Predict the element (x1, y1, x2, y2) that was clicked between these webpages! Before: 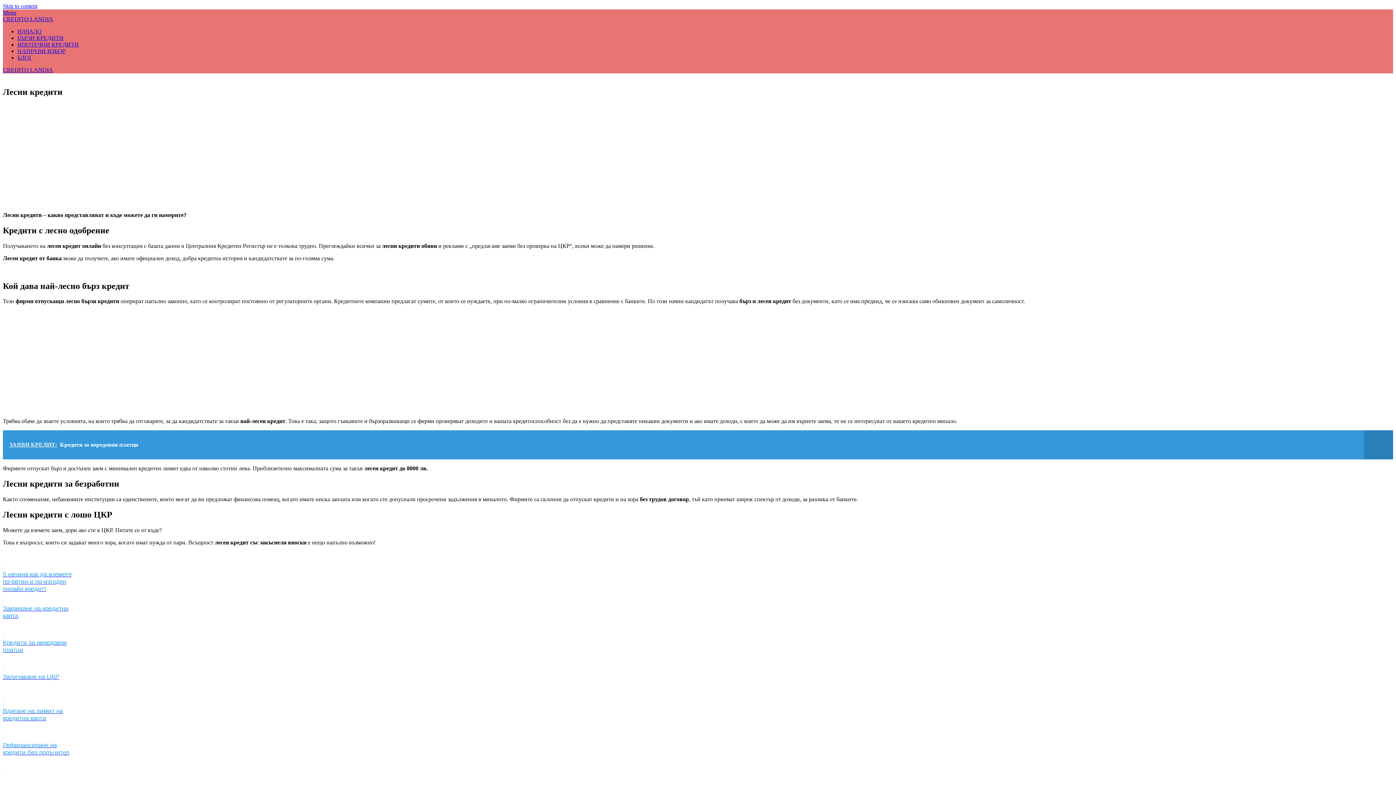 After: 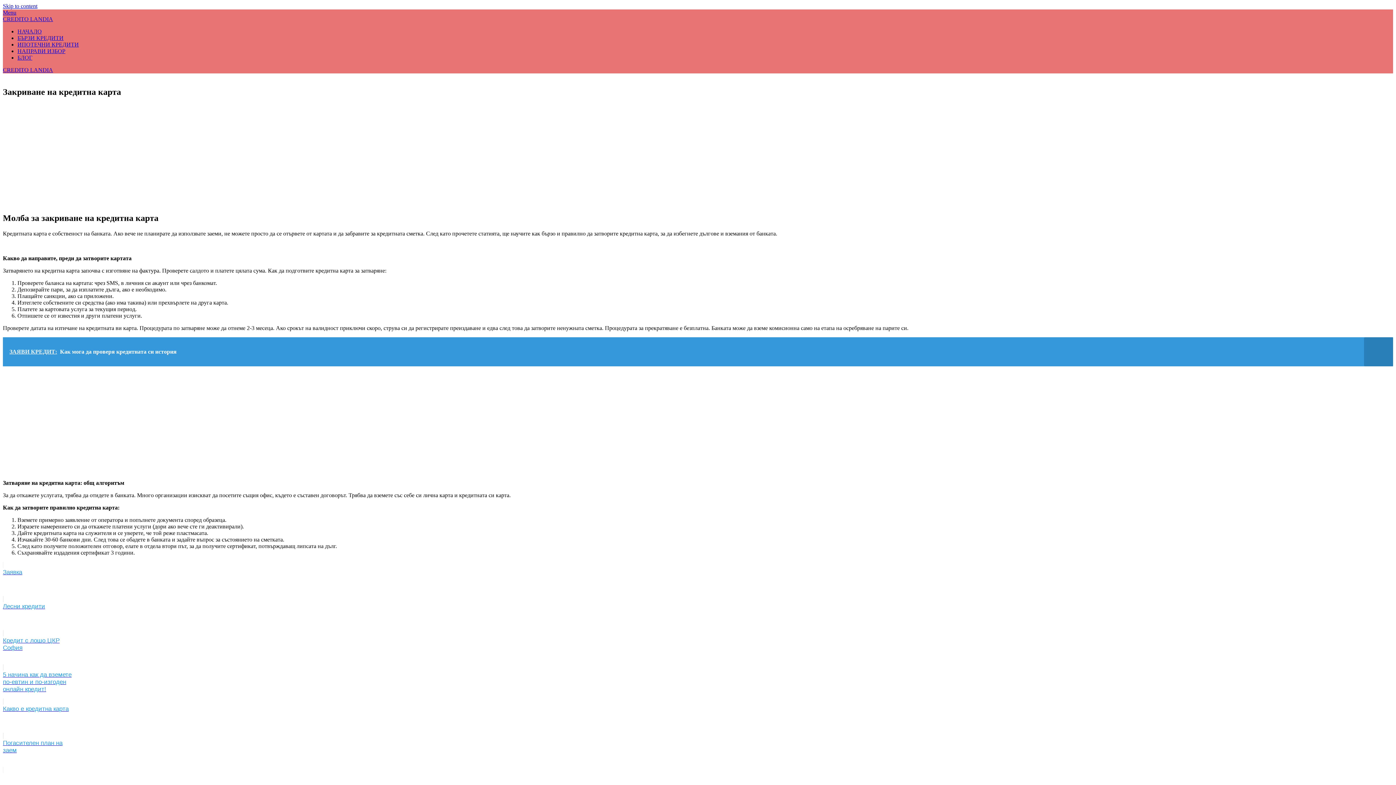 Action: bbox: (2, 598, 1393, 638) label: Закриване на кредитна карта